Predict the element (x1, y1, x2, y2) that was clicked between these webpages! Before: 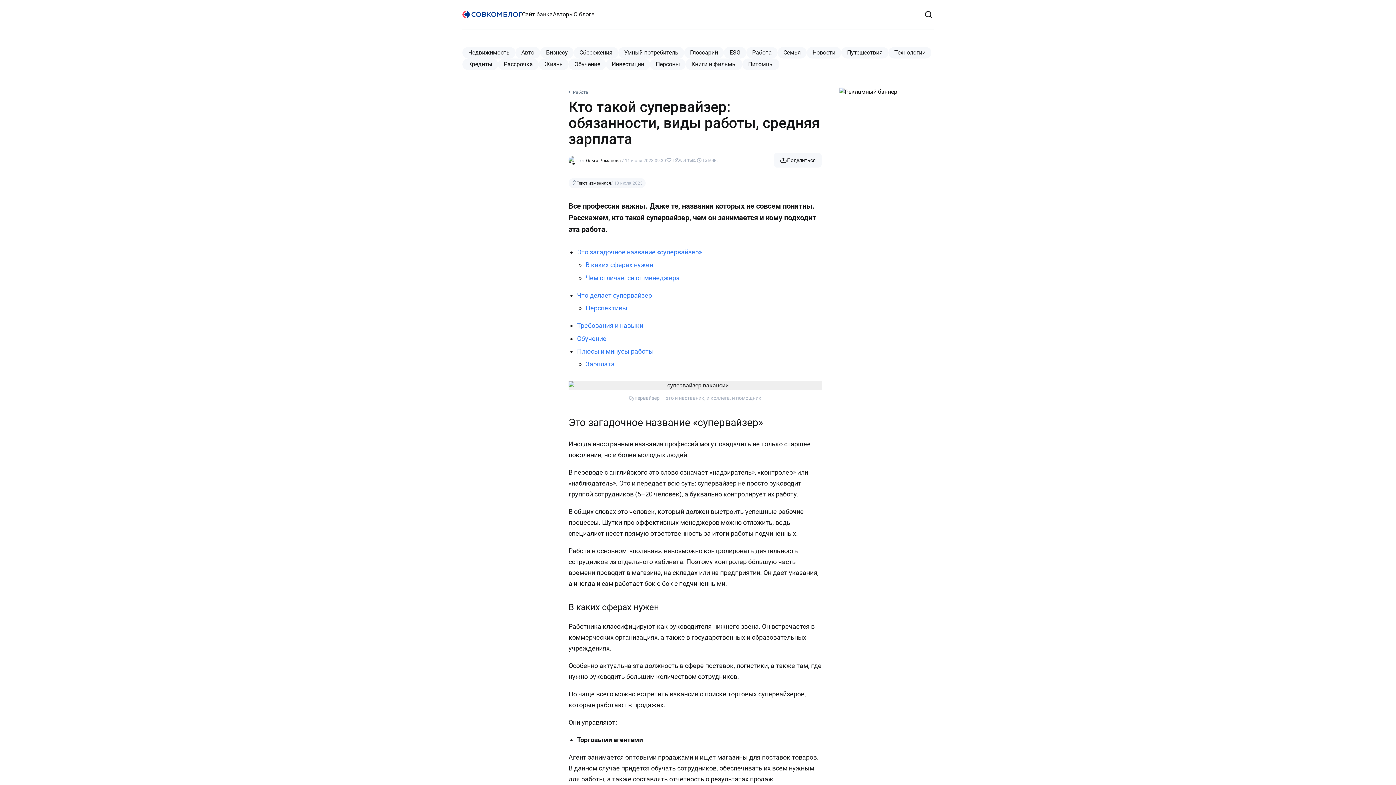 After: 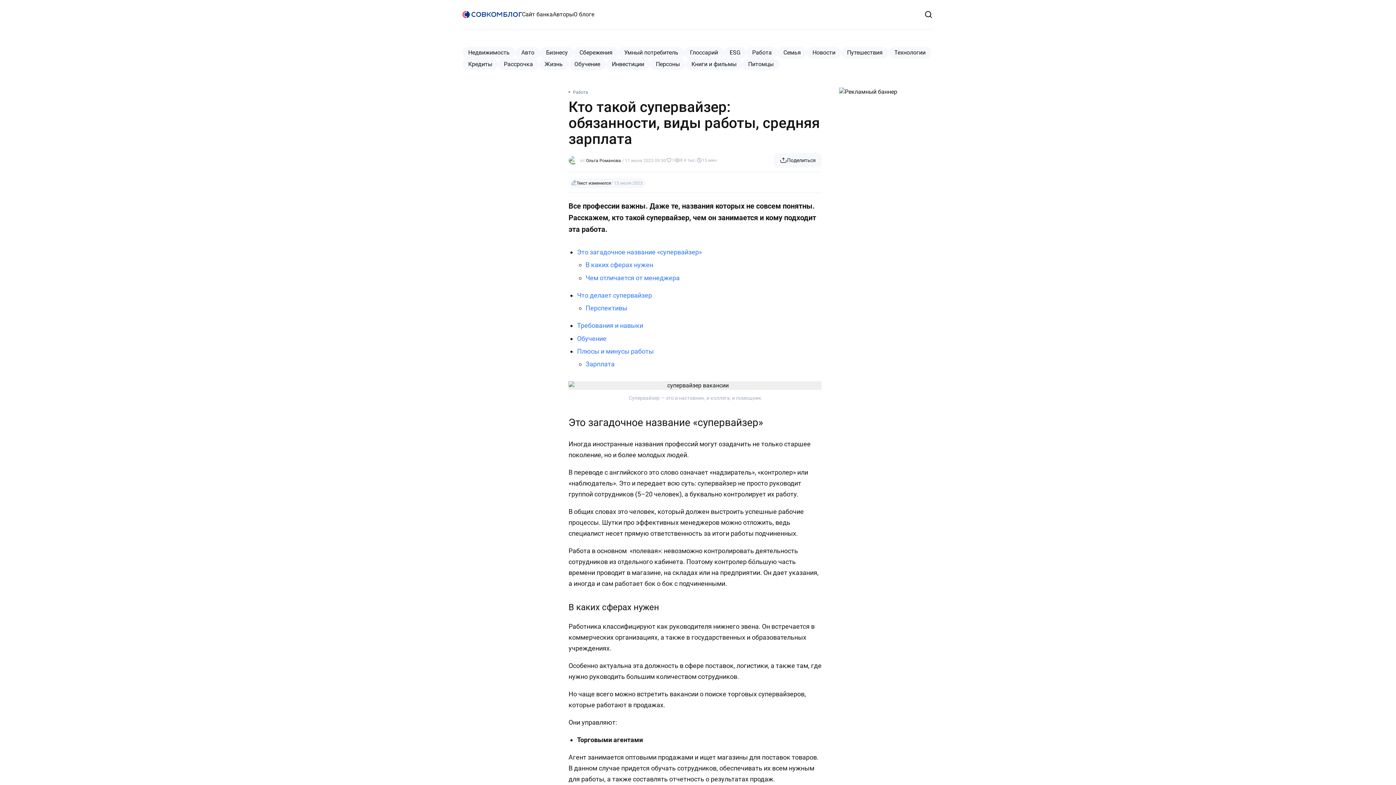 Action: bbox: (839, 87, 933, 96)